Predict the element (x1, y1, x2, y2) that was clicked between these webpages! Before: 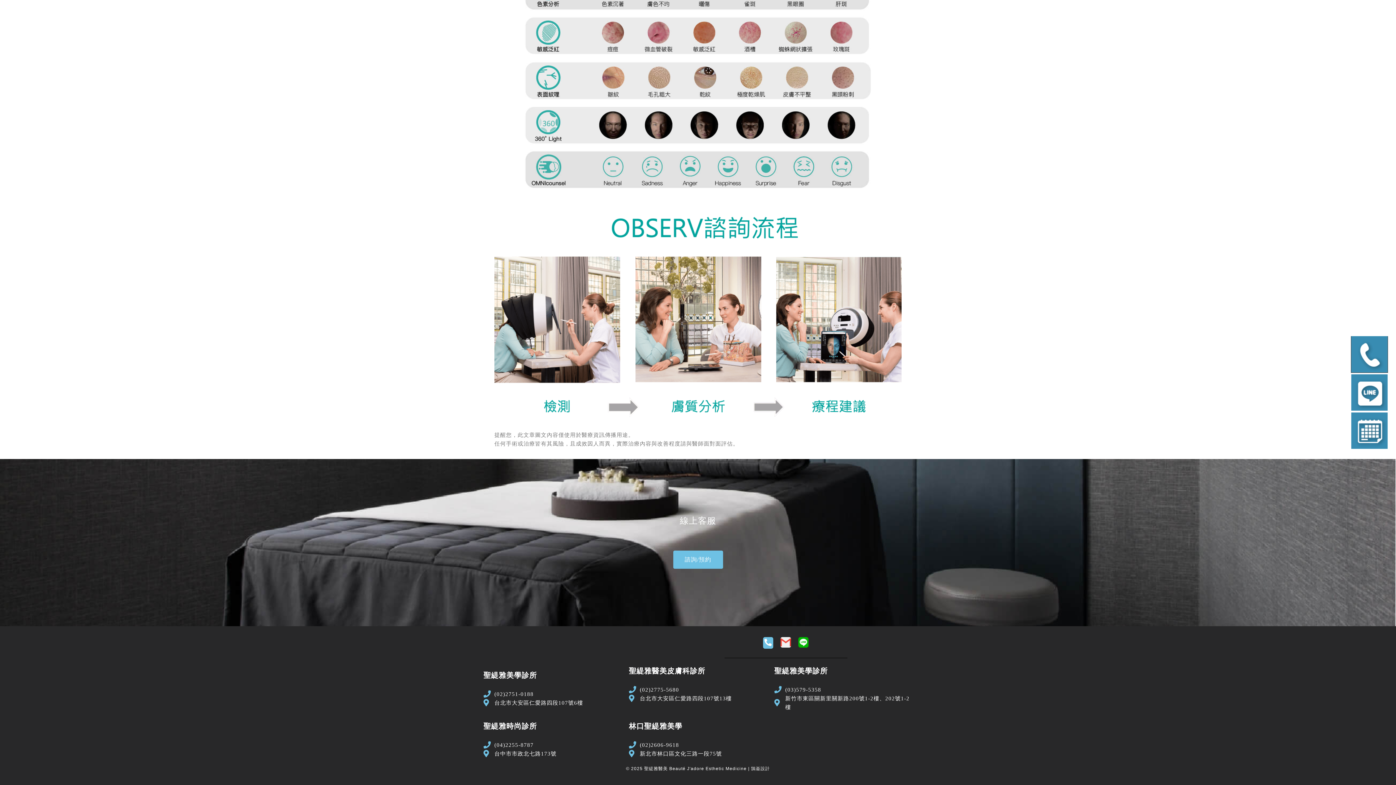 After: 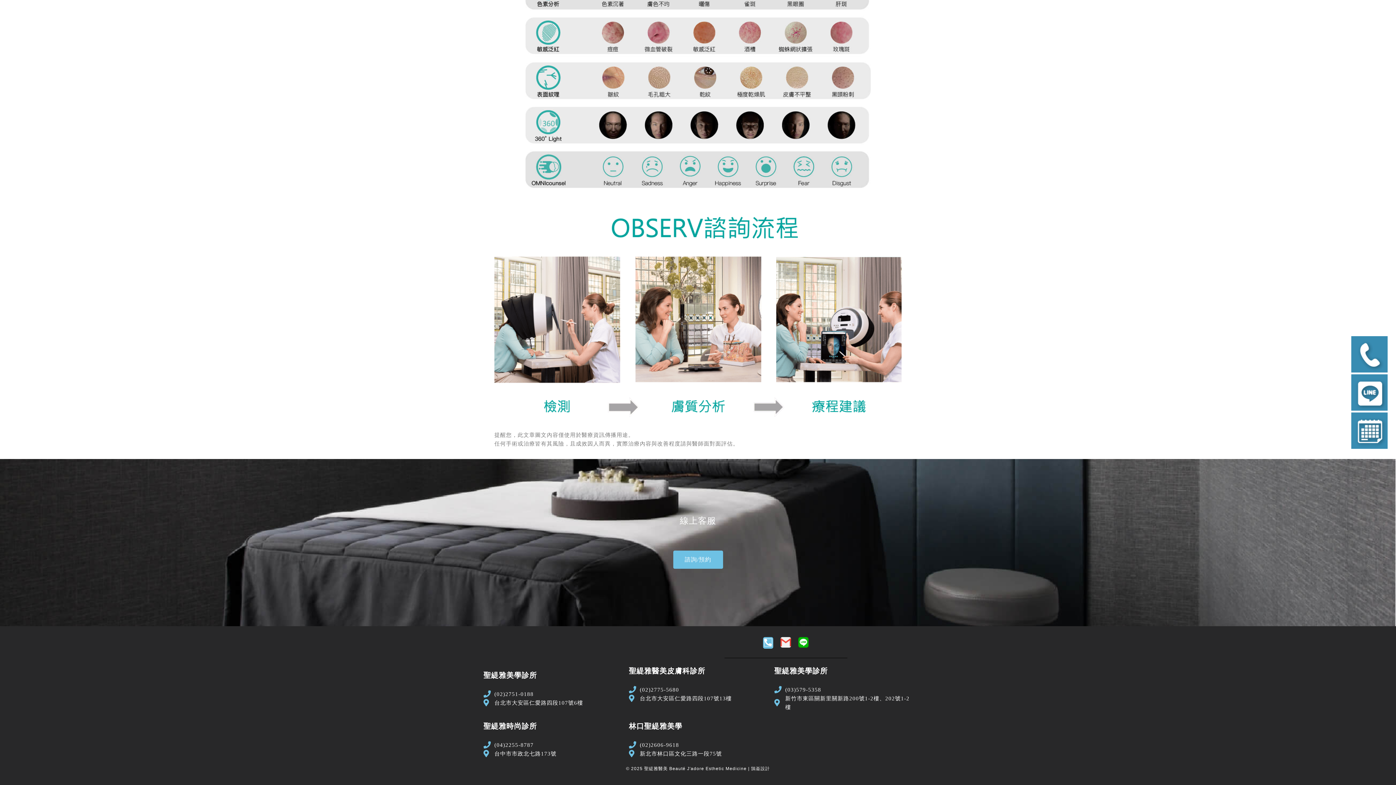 Action: bbox: (764, 639, 772, 646)